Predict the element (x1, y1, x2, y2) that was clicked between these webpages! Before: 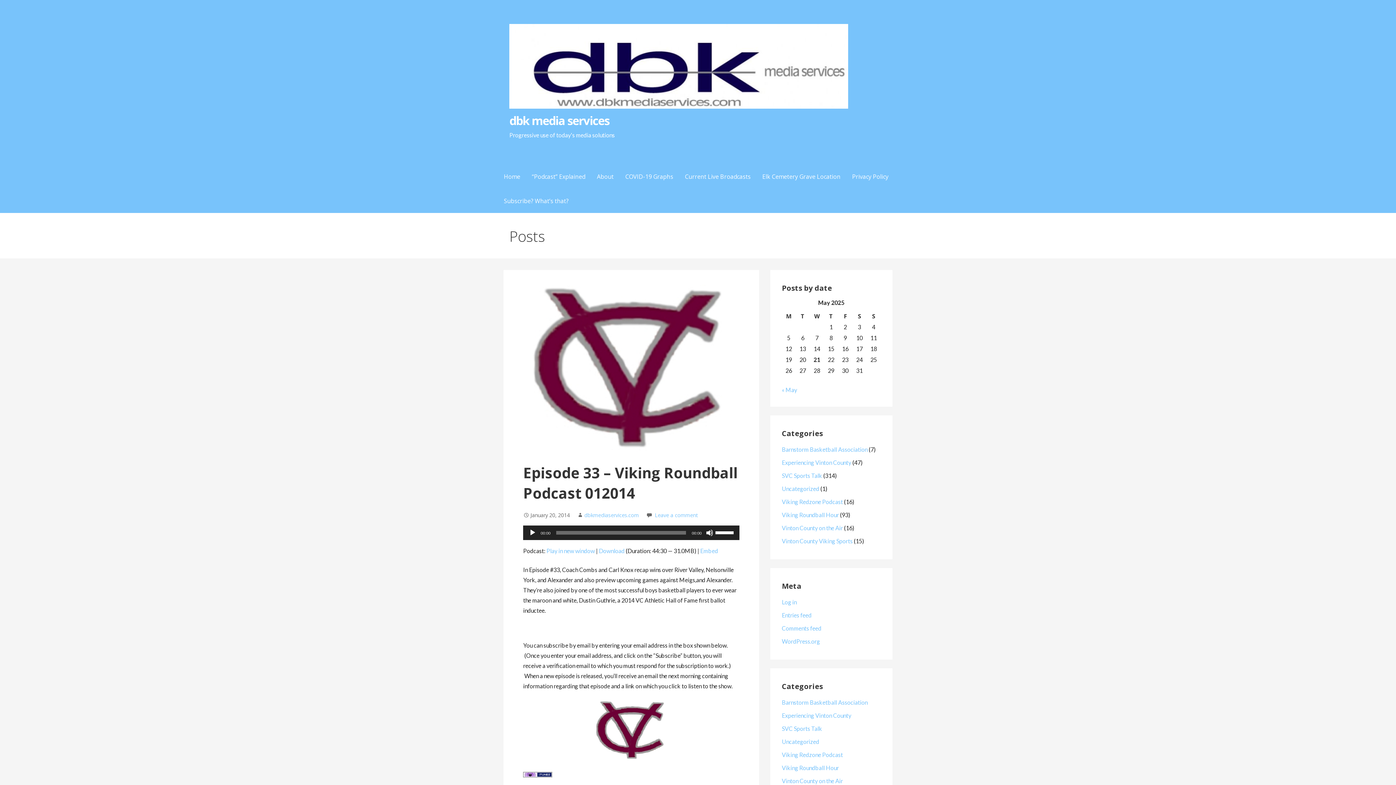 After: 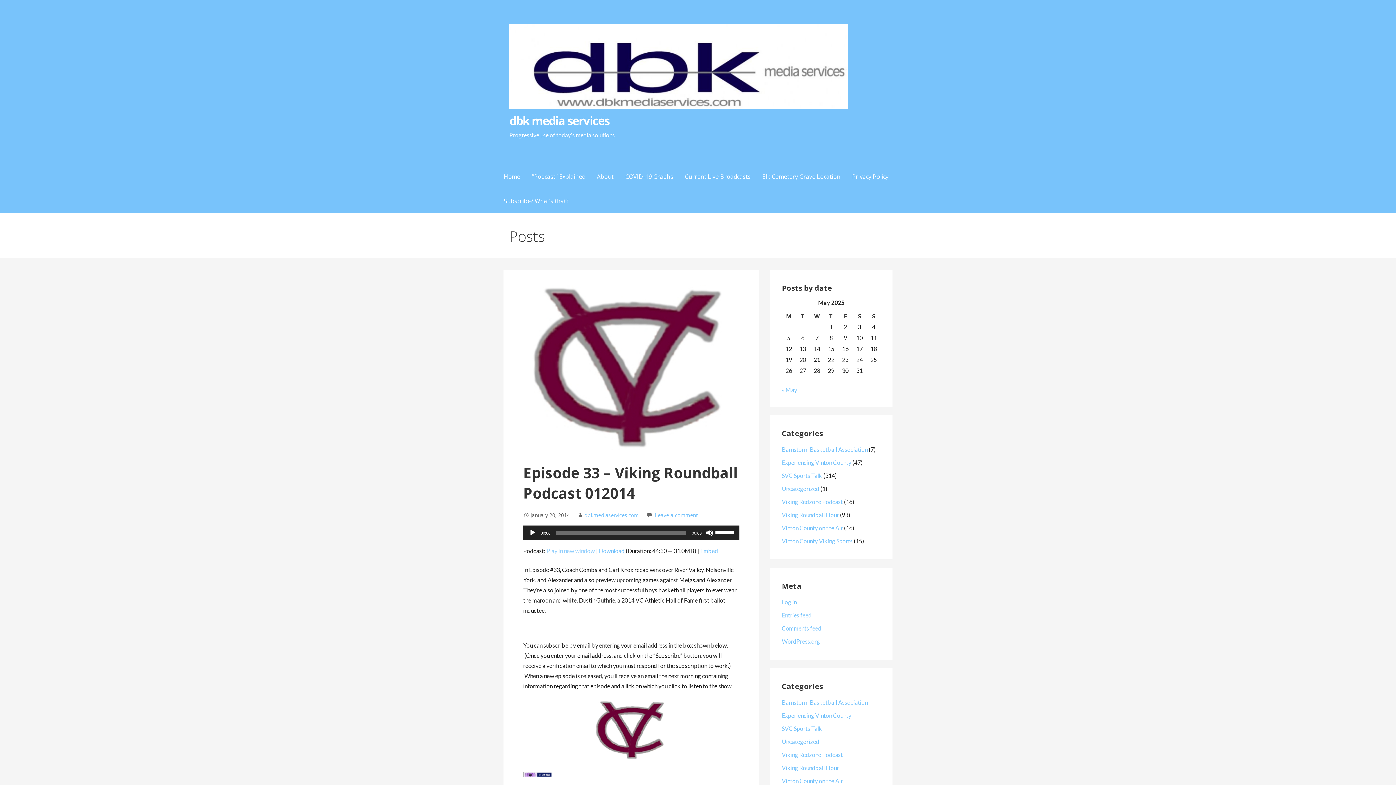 Action: label: Play in new window bbox: (546, 547, 595, 554)